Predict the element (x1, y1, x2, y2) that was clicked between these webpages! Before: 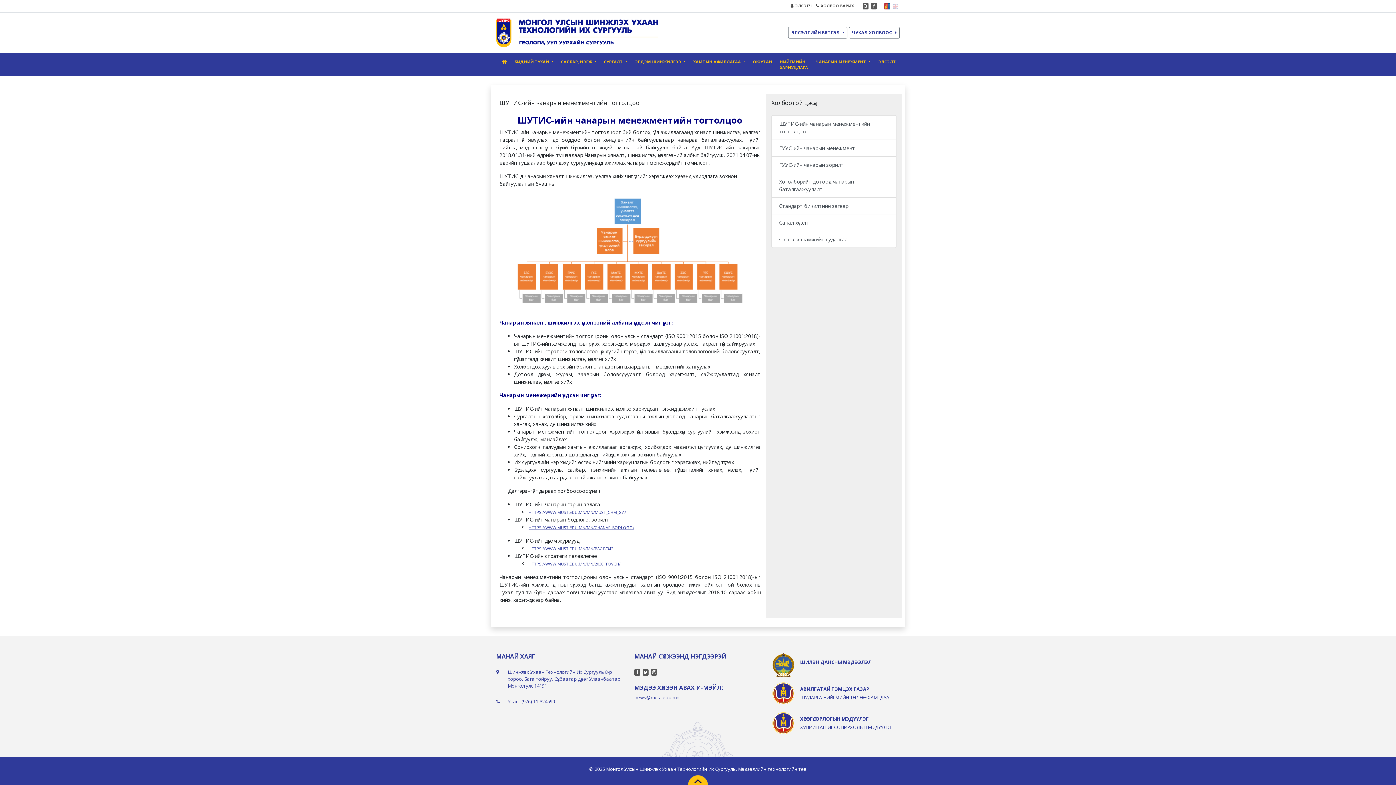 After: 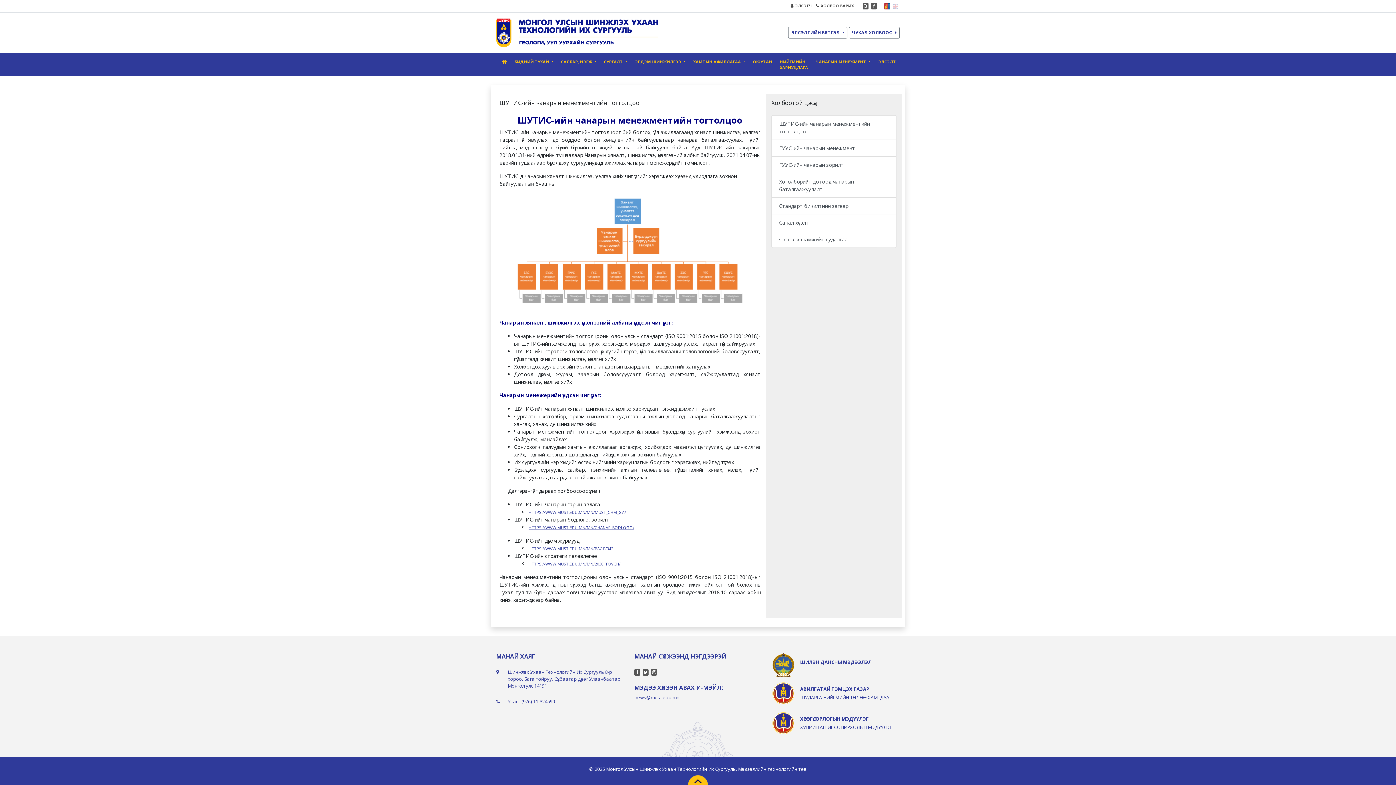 Action: bbox: (636, 669, 638, 675)